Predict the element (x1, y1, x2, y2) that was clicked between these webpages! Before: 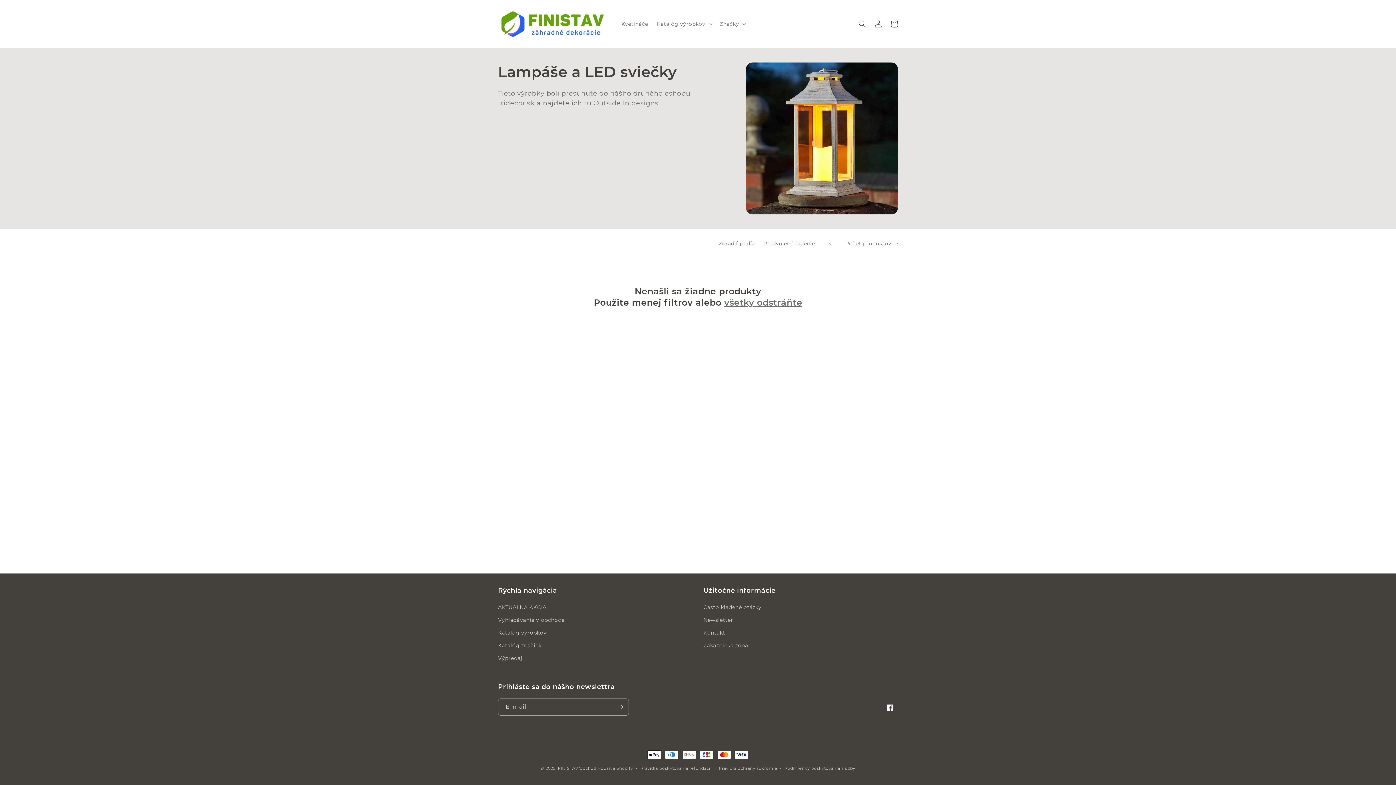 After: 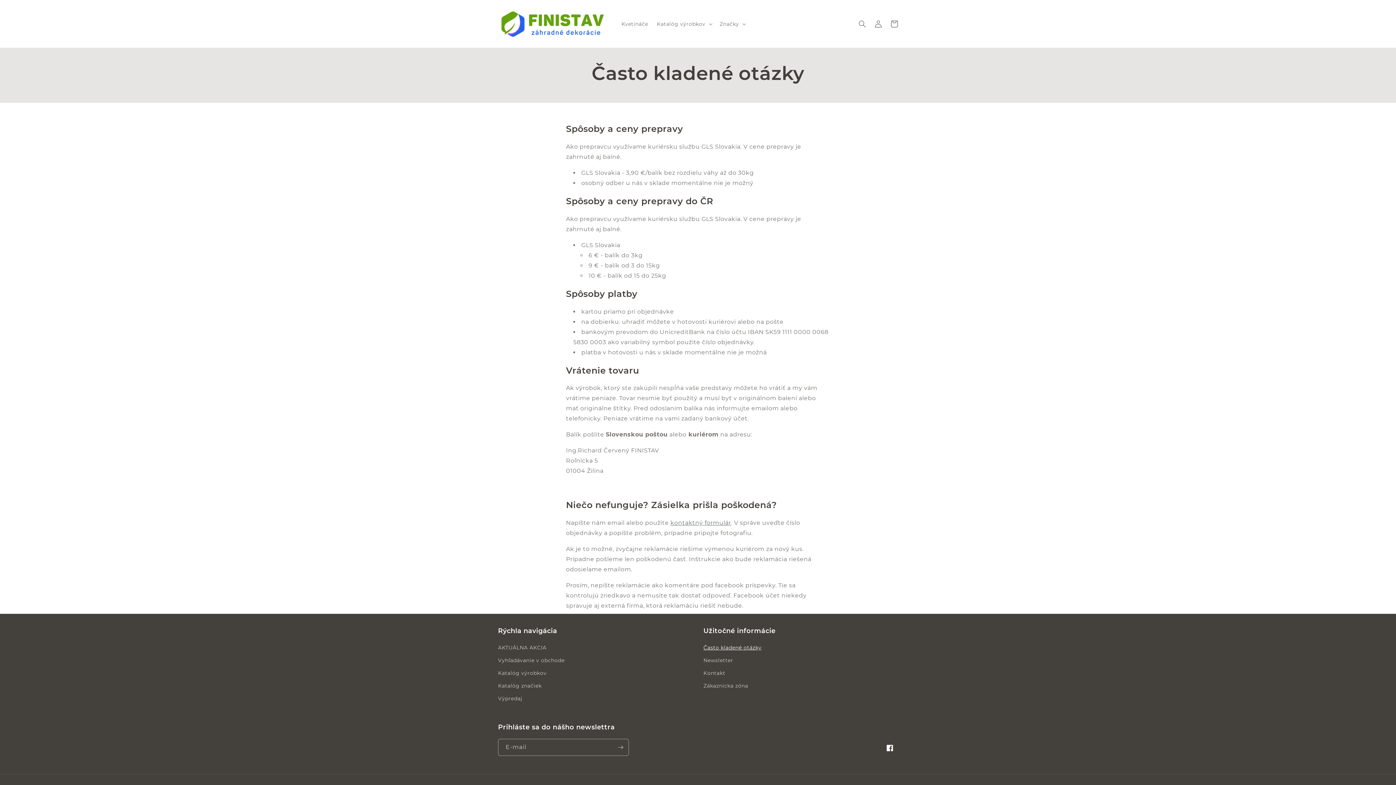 Action: bbox: (703, 603, 761, 614) label: Často kladené otázky